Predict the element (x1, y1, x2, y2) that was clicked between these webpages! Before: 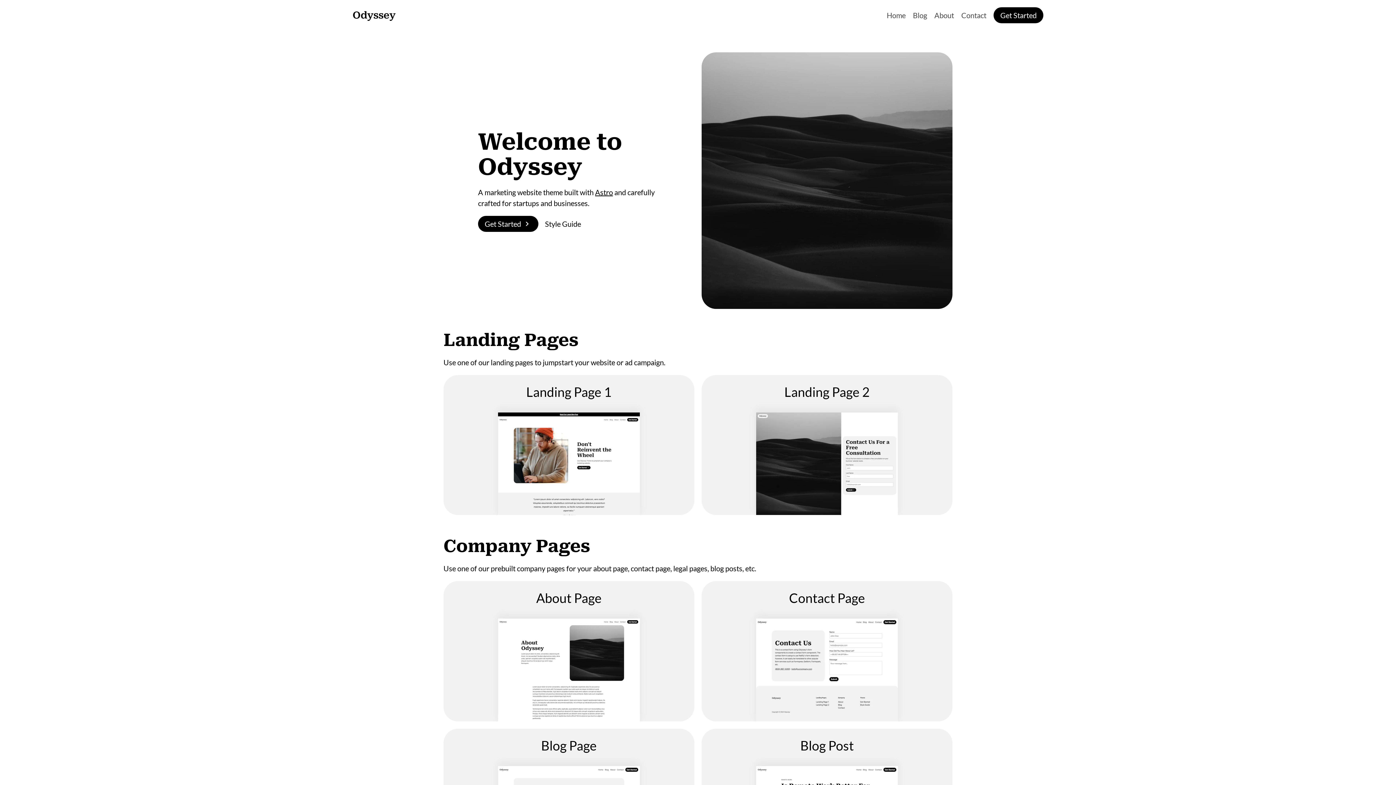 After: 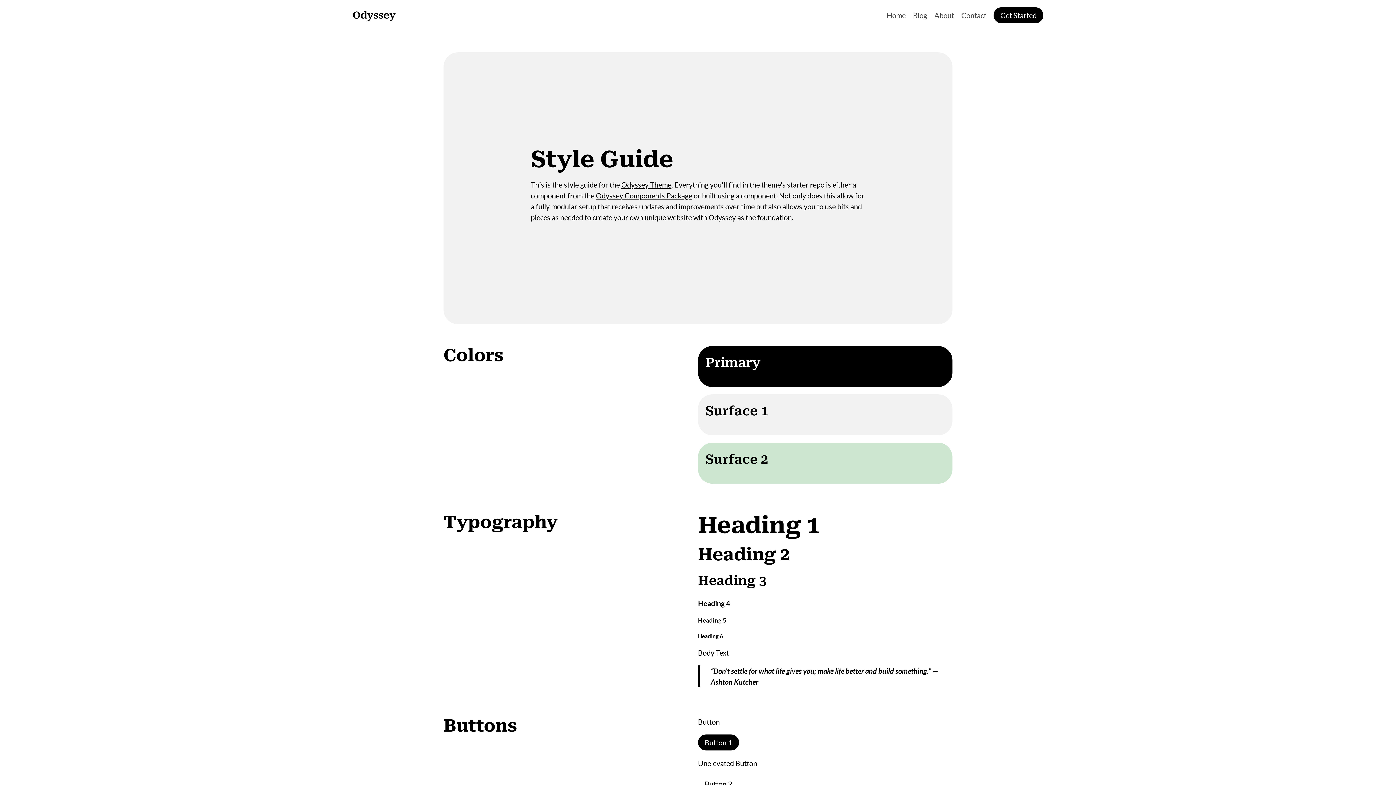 Action: bbox: (538, 215, 587, 232) label: Style Guide